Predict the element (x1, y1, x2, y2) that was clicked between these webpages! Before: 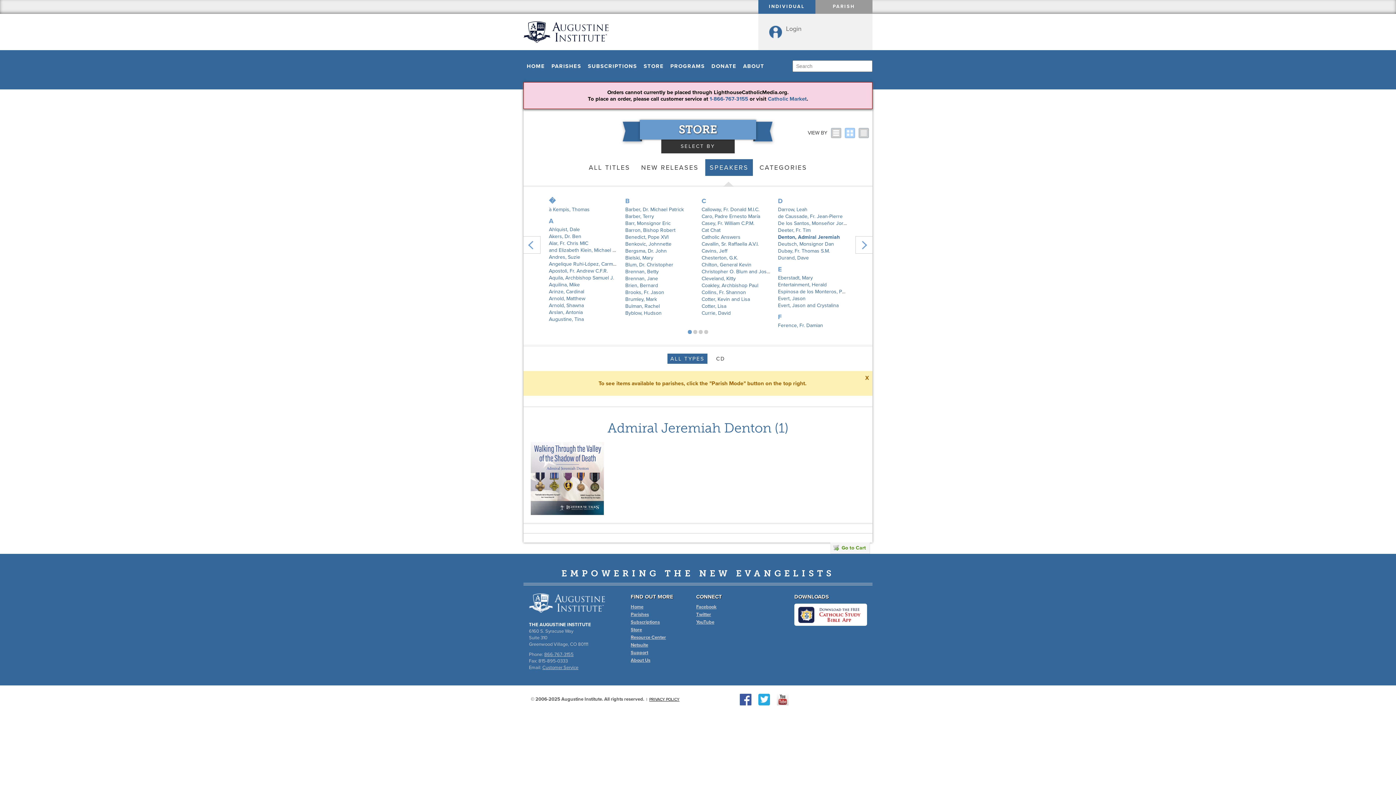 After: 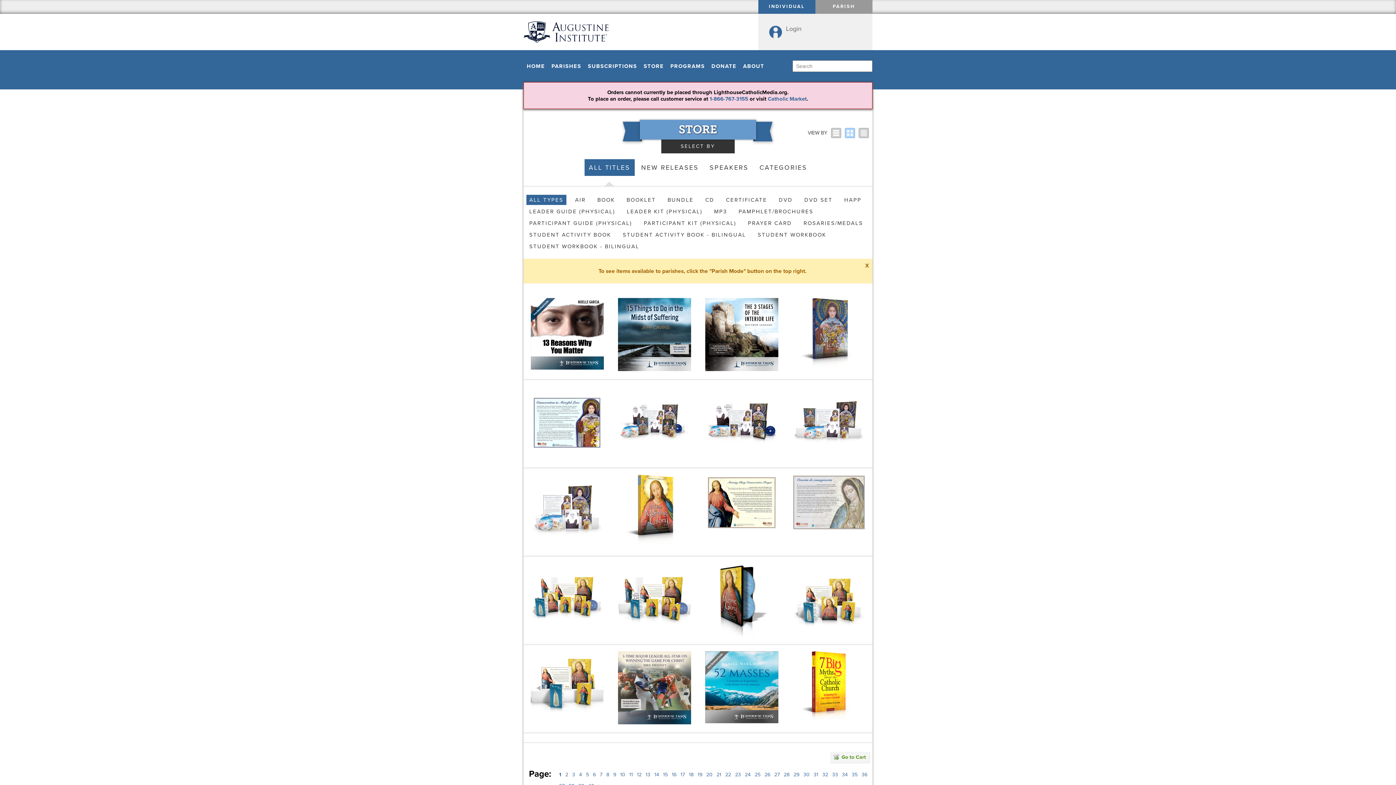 Action: bbox: (584, 159, 634, 176) label: ALL TITLES